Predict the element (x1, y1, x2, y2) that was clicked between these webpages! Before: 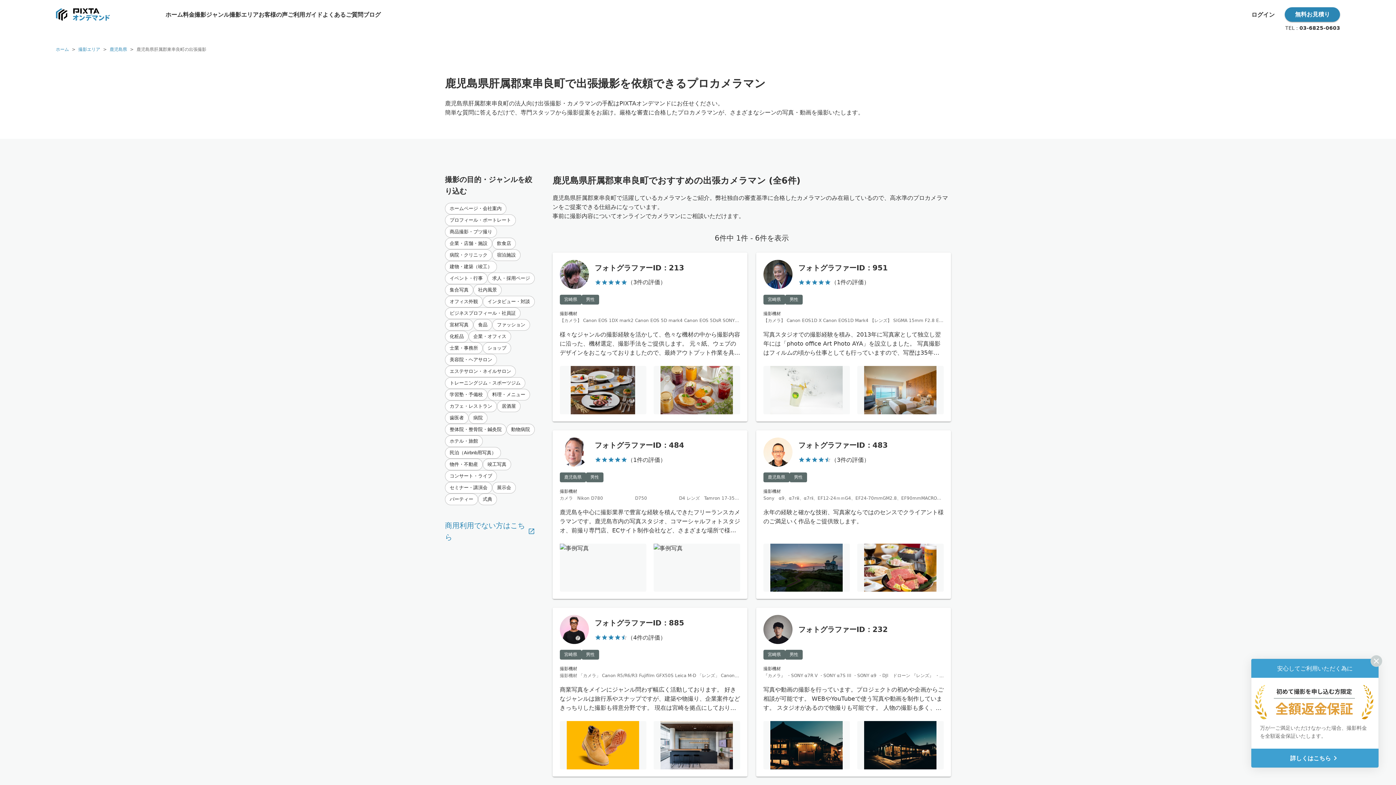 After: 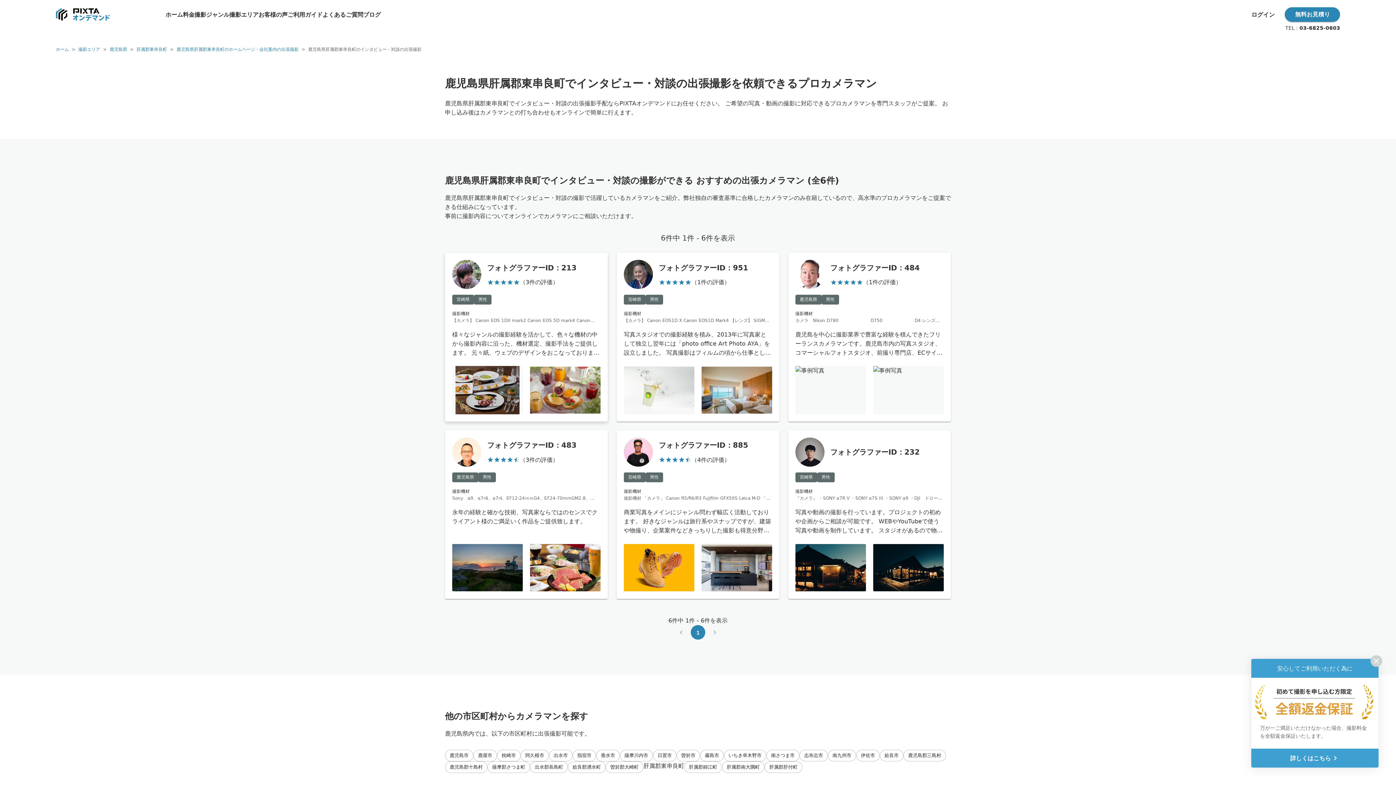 Action: label: インタビュー・対談 bbox: (482, 296, 534, 307)